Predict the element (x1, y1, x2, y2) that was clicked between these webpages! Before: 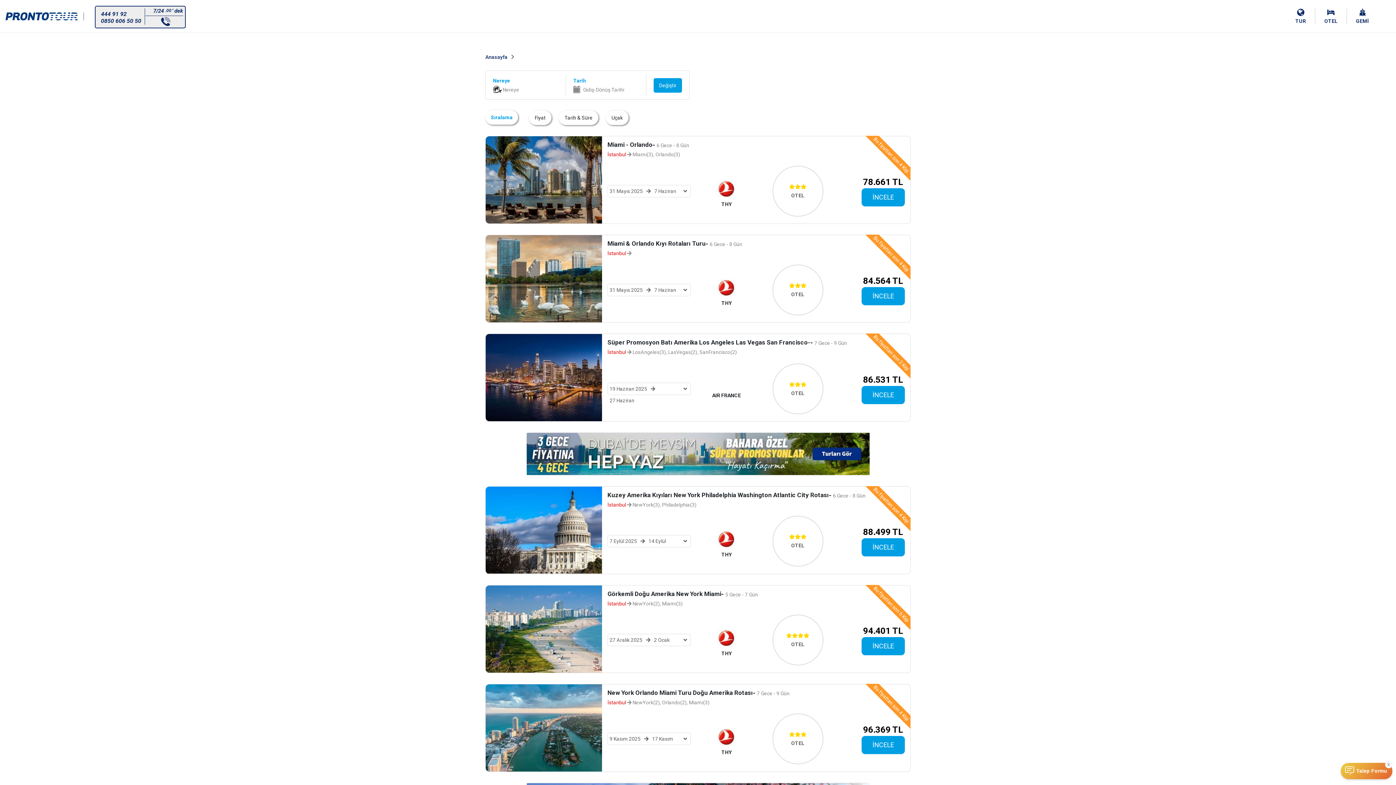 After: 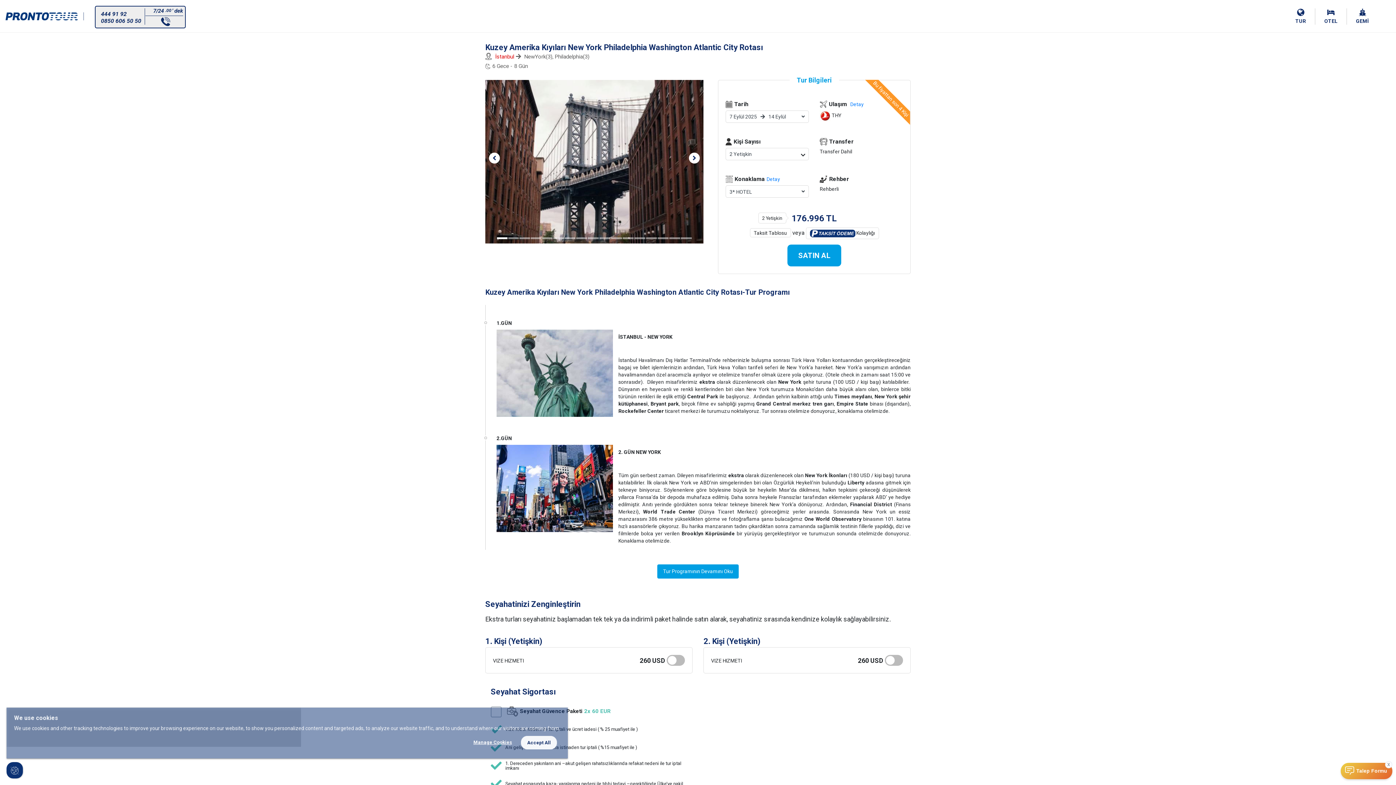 Action: bbox: (861, 526, 905, 556) label: 88.499 TL
İNCELE